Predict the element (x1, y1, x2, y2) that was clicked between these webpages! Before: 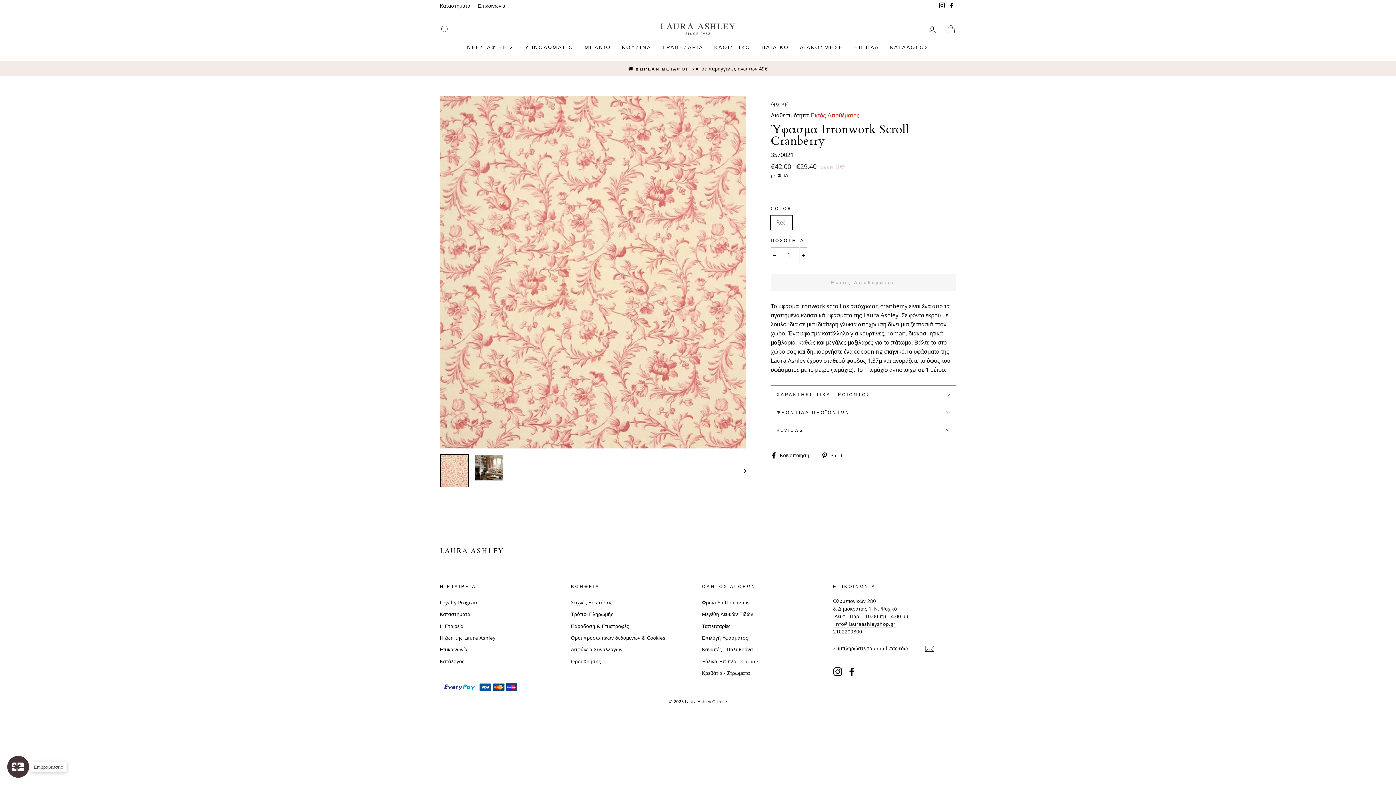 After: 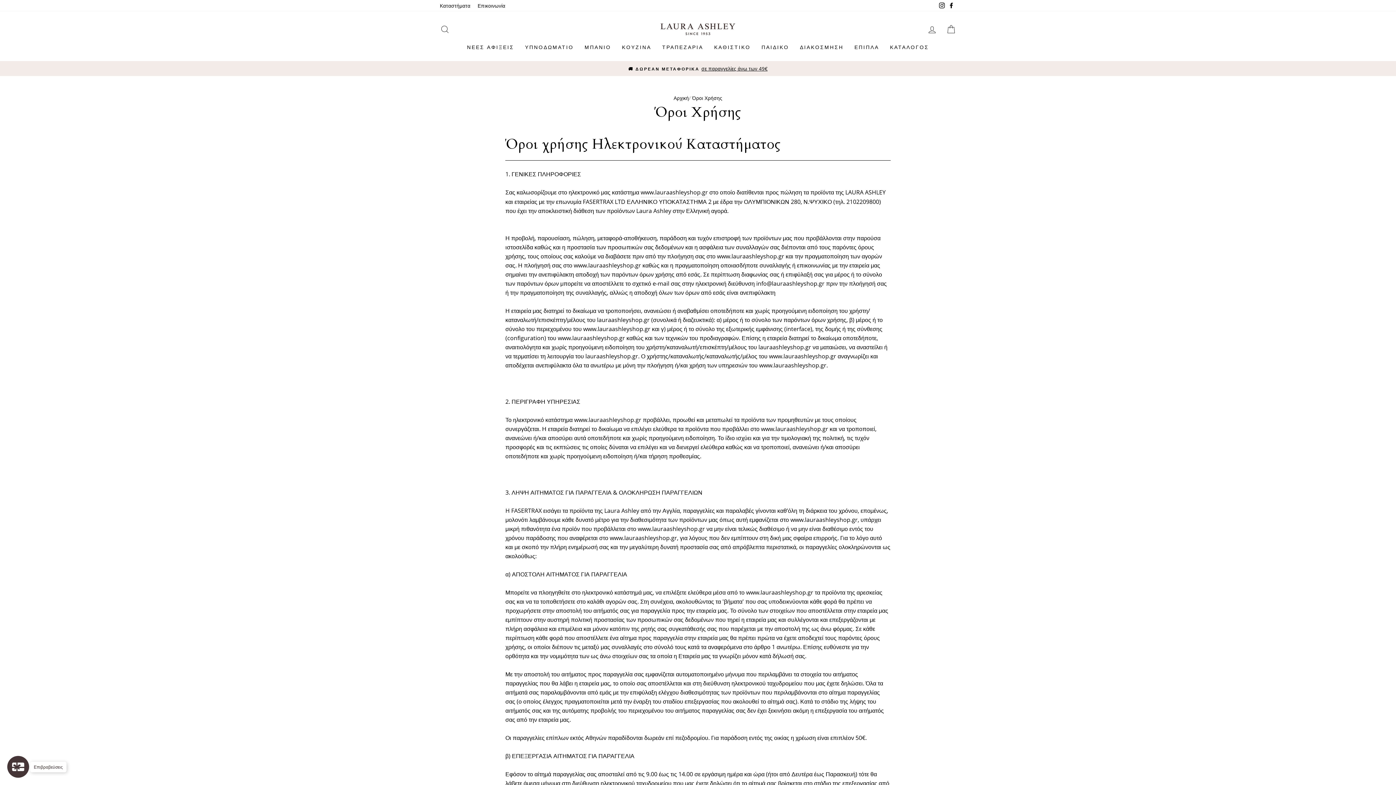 Action: label: Όροι Χρήσης bbox: (571, 656, 601, 666)